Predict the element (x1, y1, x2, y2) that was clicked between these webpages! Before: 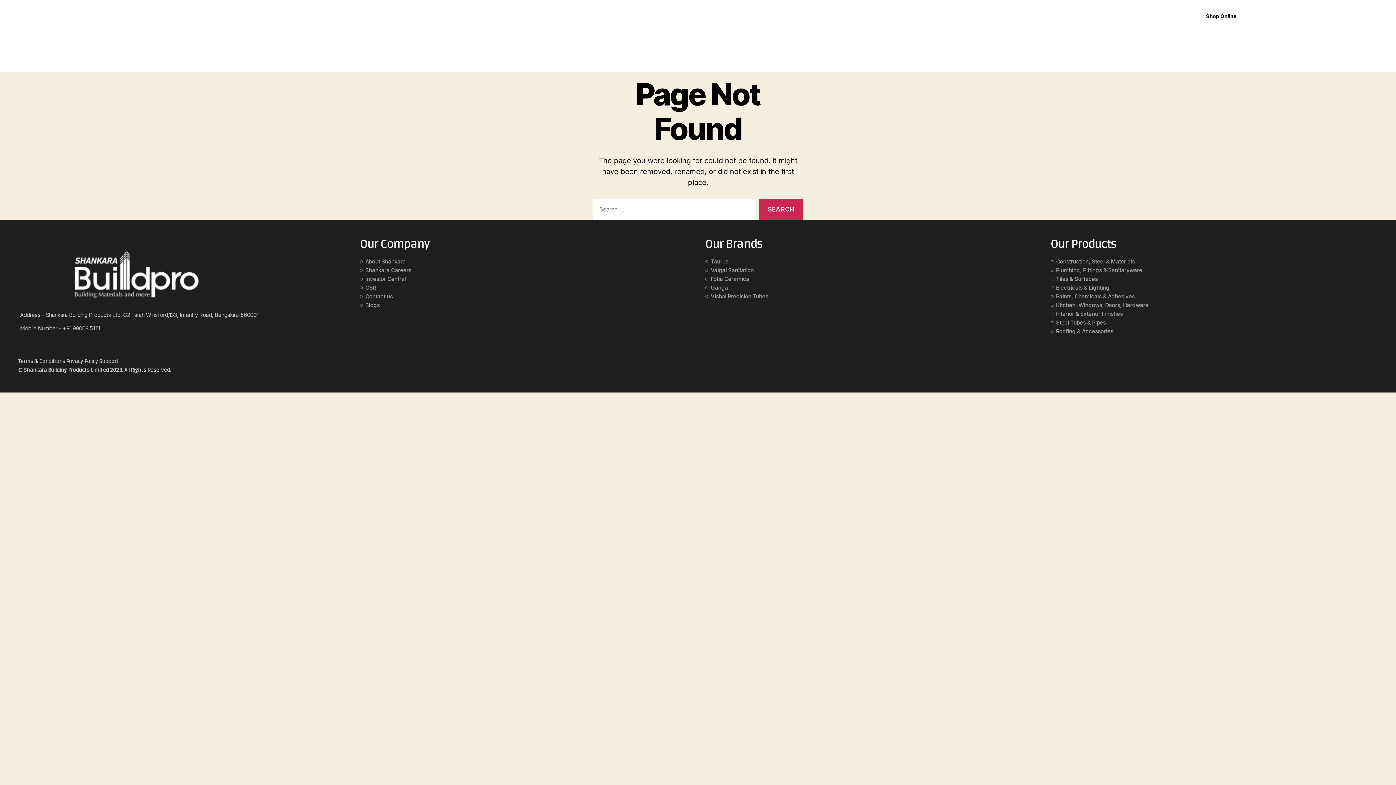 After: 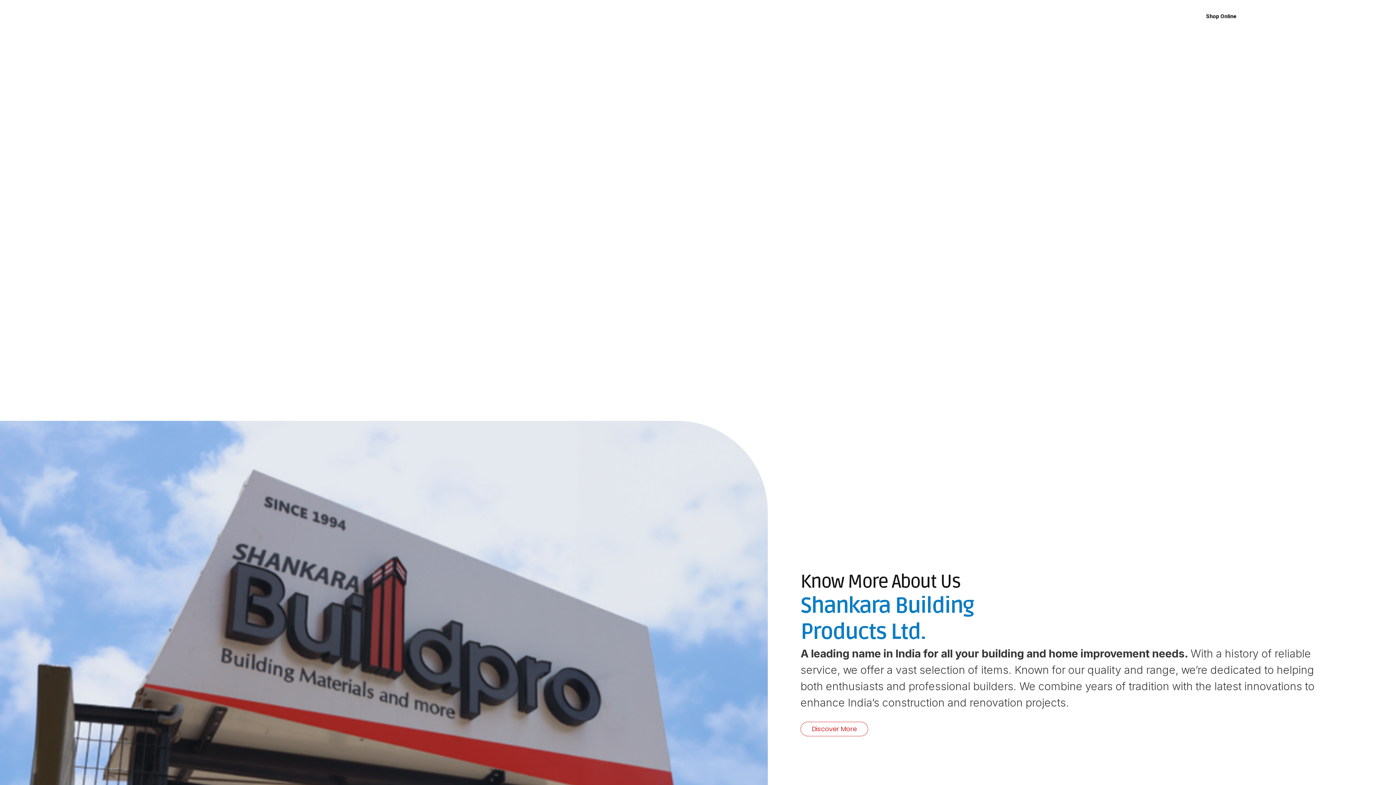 Action: bbox: (110, 0, 169, 29)